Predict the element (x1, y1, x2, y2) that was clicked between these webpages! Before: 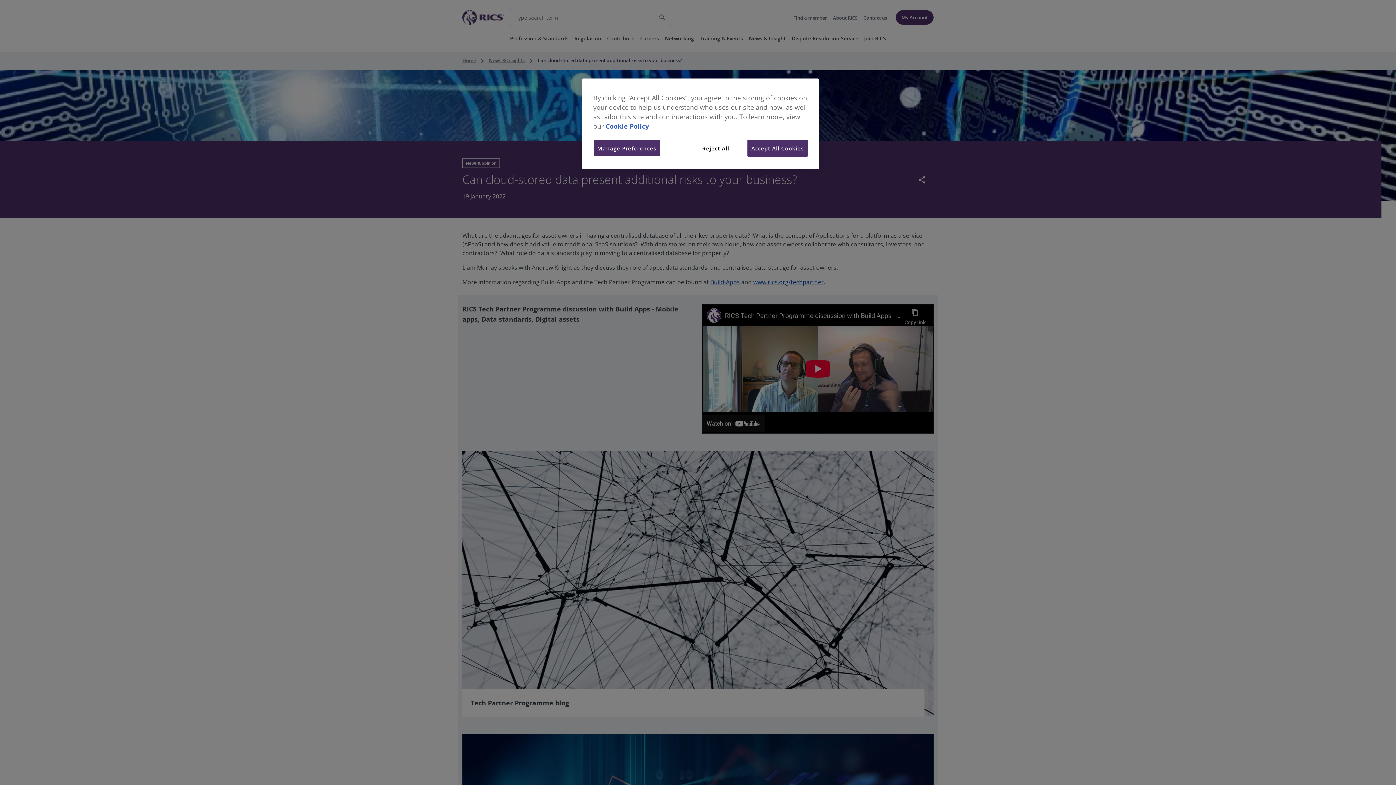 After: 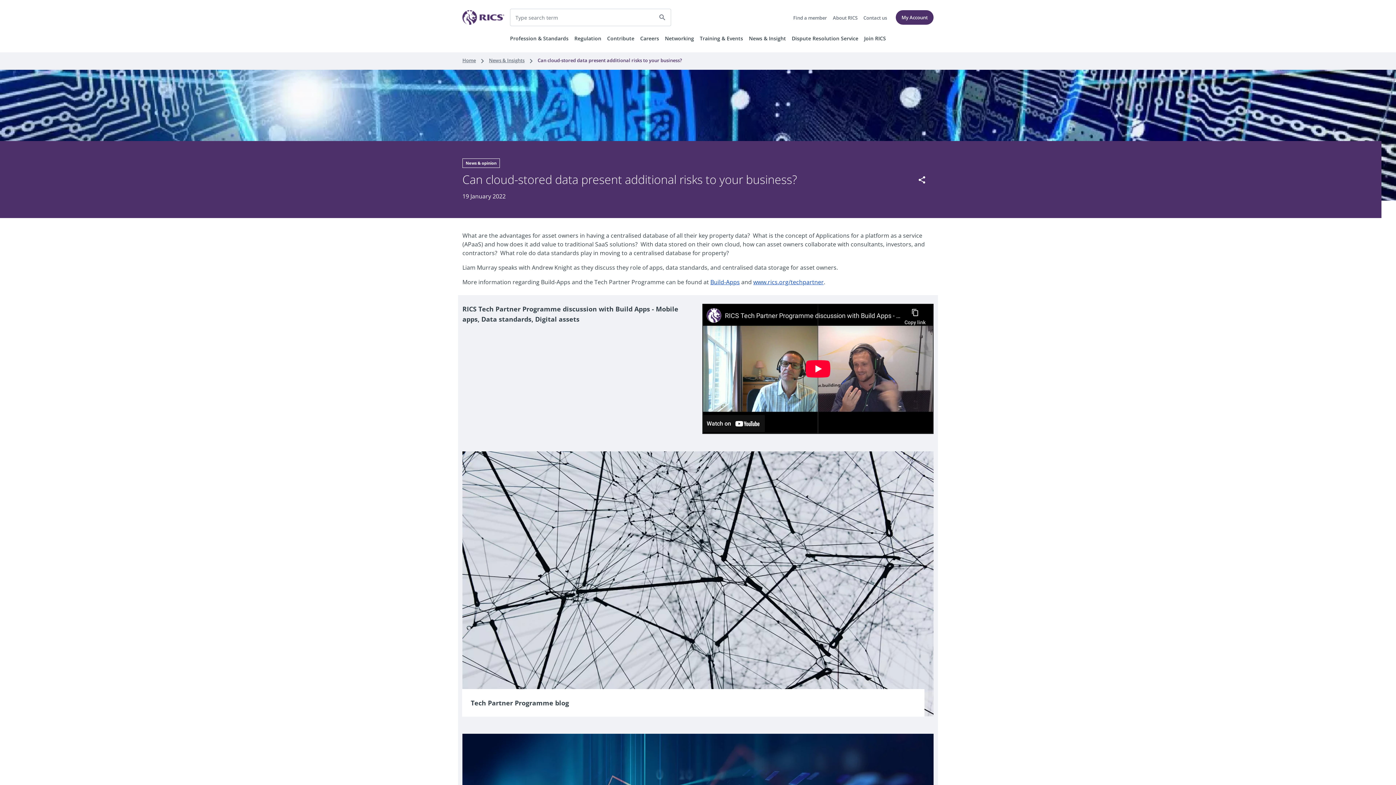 Action: label: Reject All bbox: (691, 140, 740, 156)